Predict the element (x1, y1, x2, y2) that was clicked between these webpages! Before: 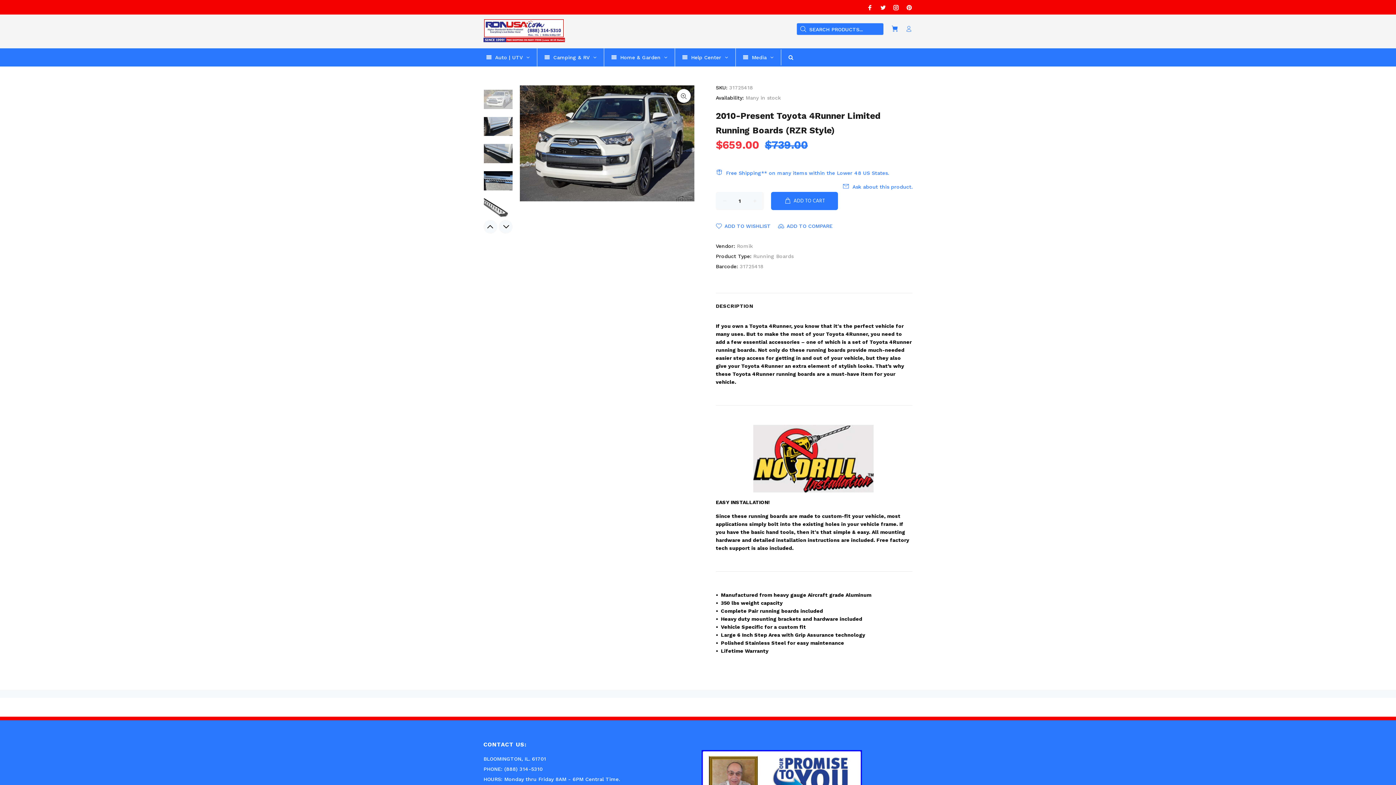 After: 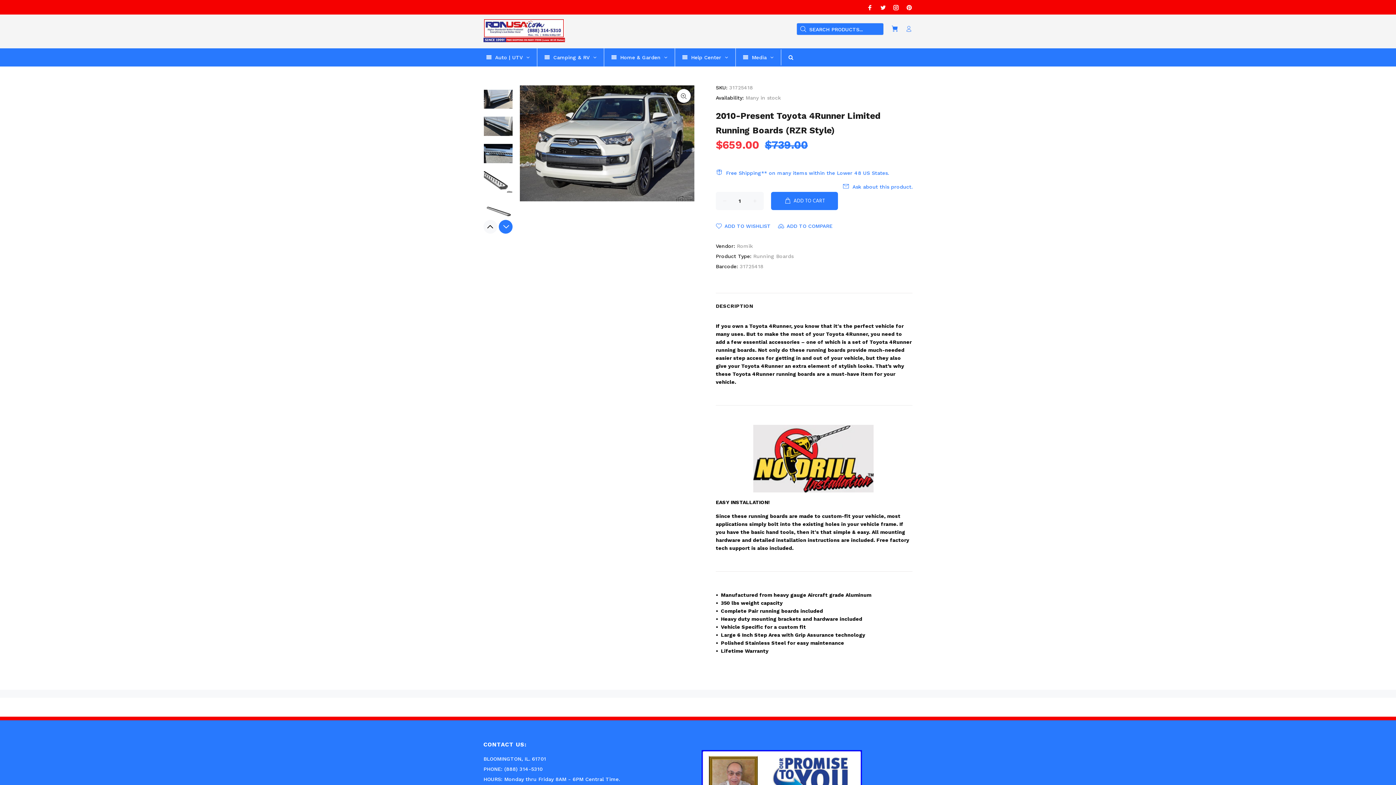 Action: bbox: (498, 219, 512, 233) label: Next